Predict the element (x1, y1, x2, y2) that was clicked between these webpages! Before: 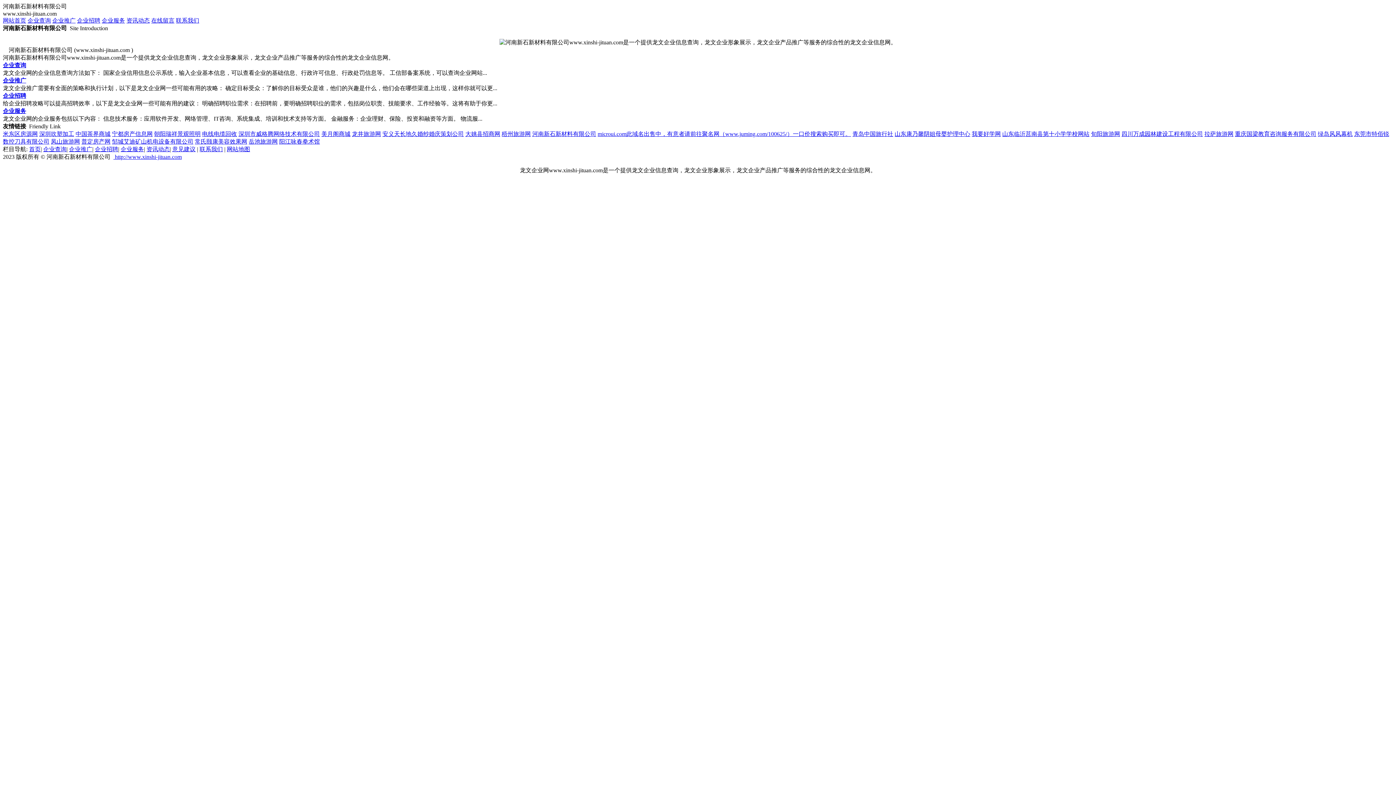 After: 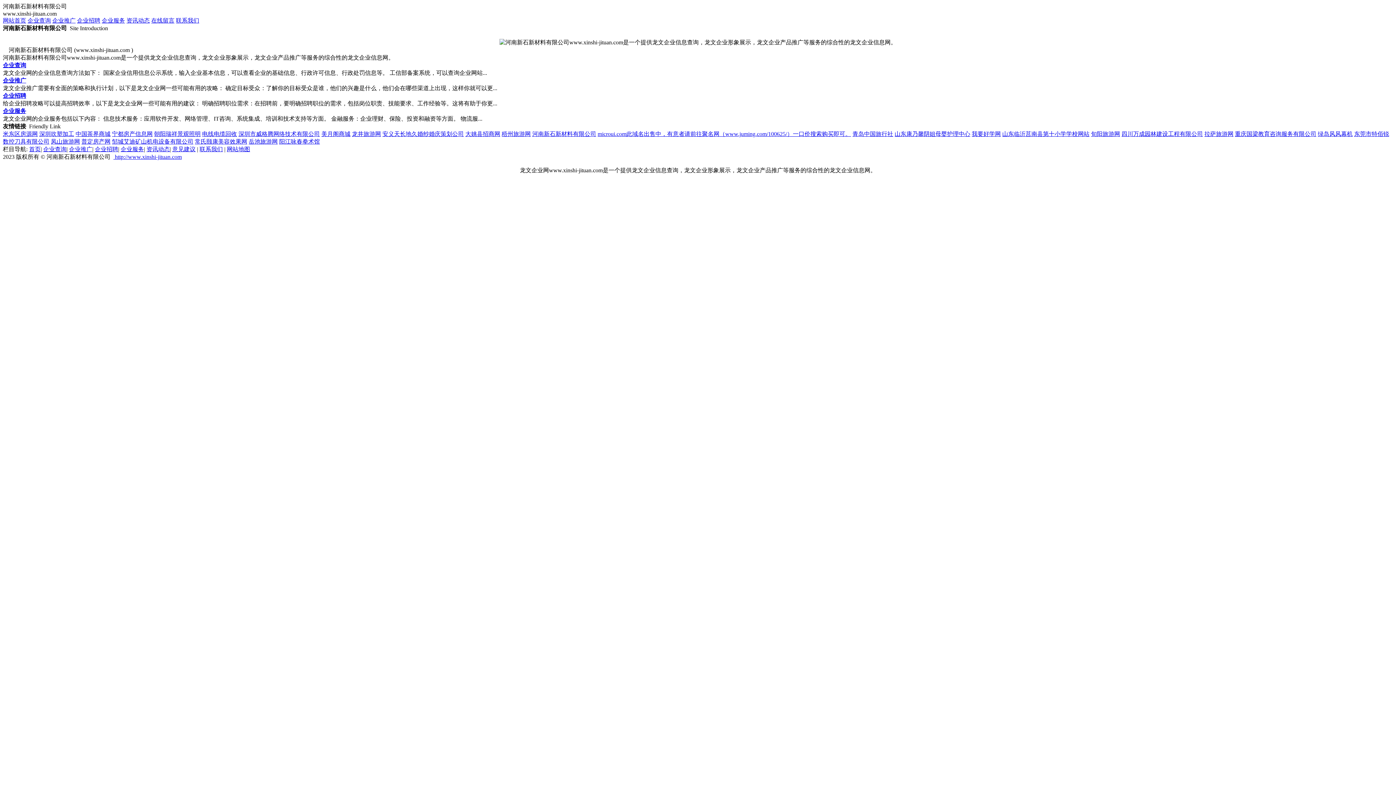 Action: bbox: (248, 138, 277, 144) label: 岳池旅游网